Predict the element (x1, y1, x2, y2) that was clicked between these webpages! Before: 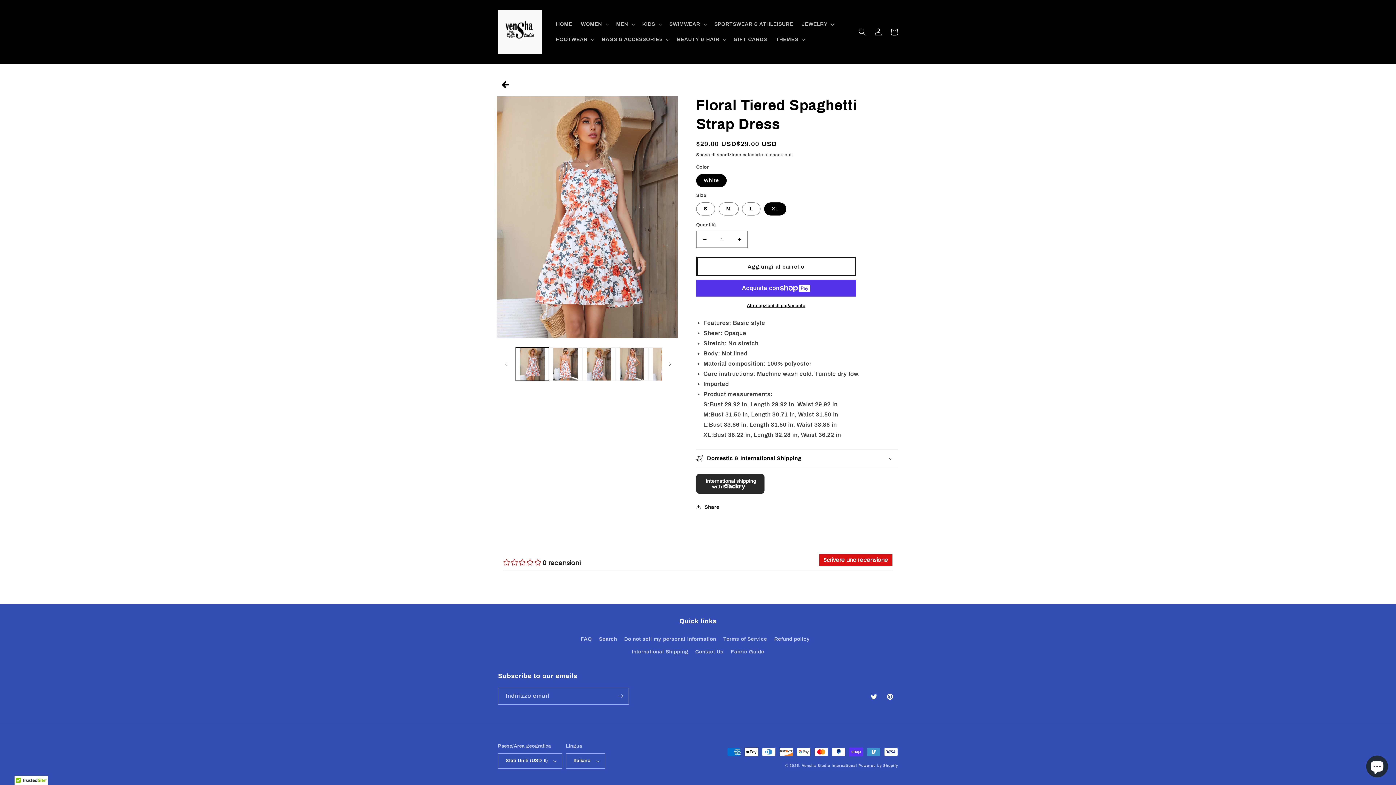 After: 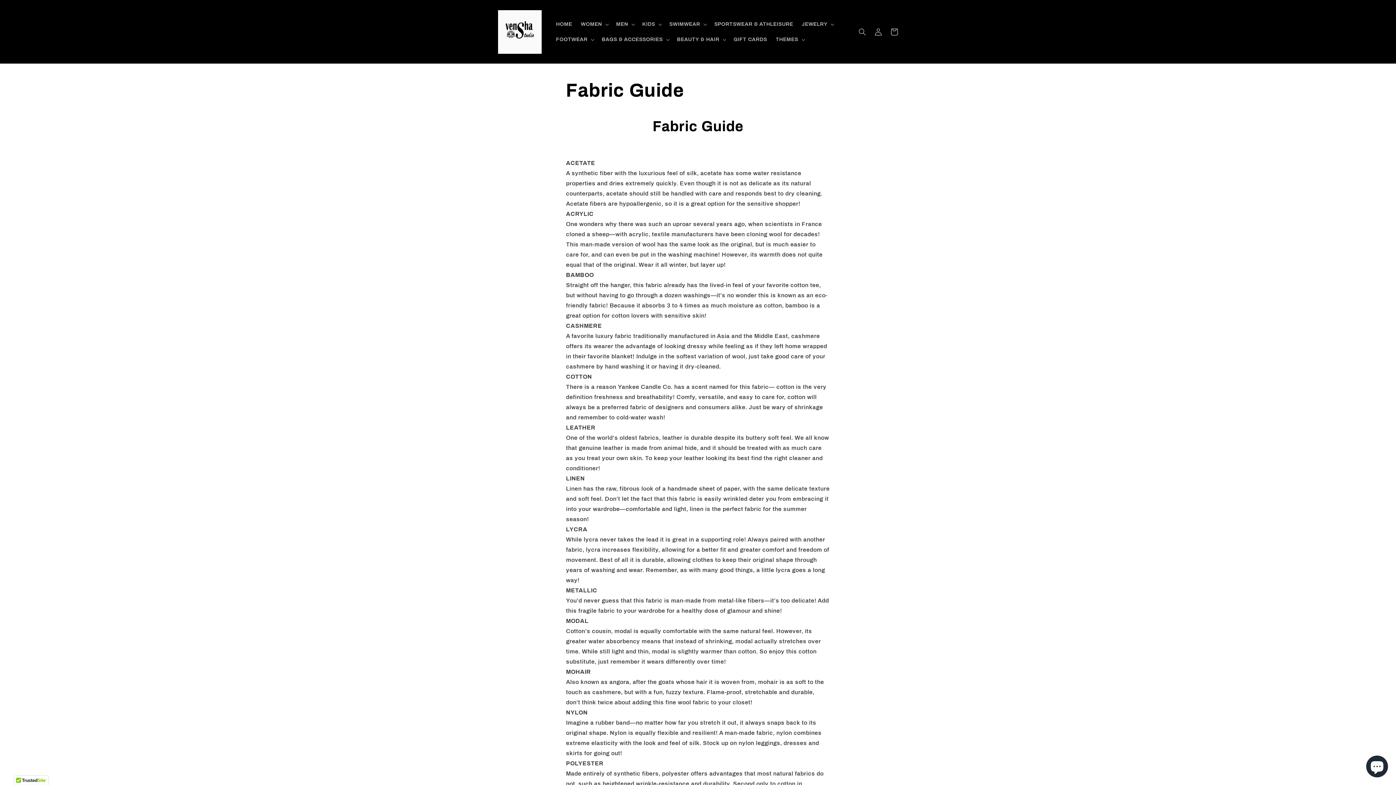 Action: bbox: (730, 645, 764, 658) label: Fabric Guide